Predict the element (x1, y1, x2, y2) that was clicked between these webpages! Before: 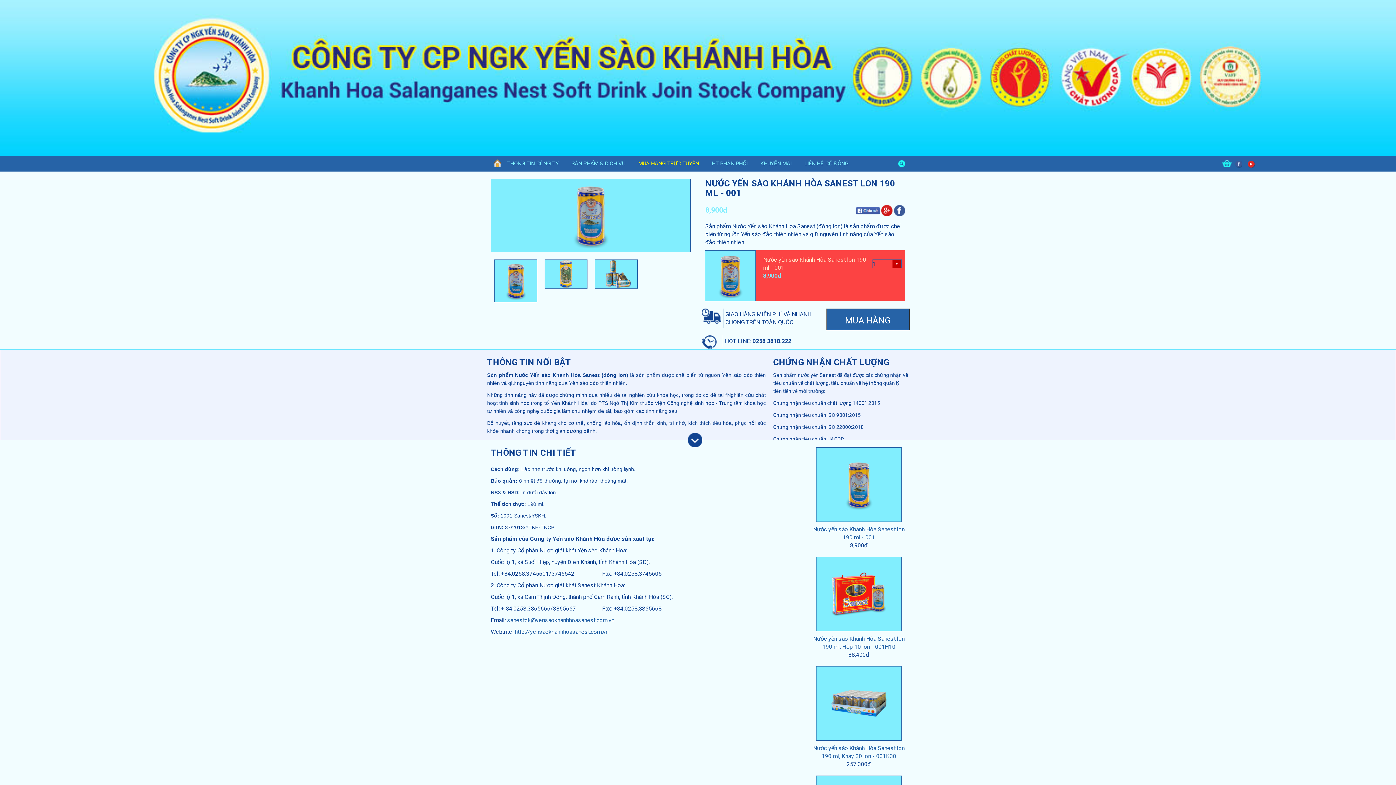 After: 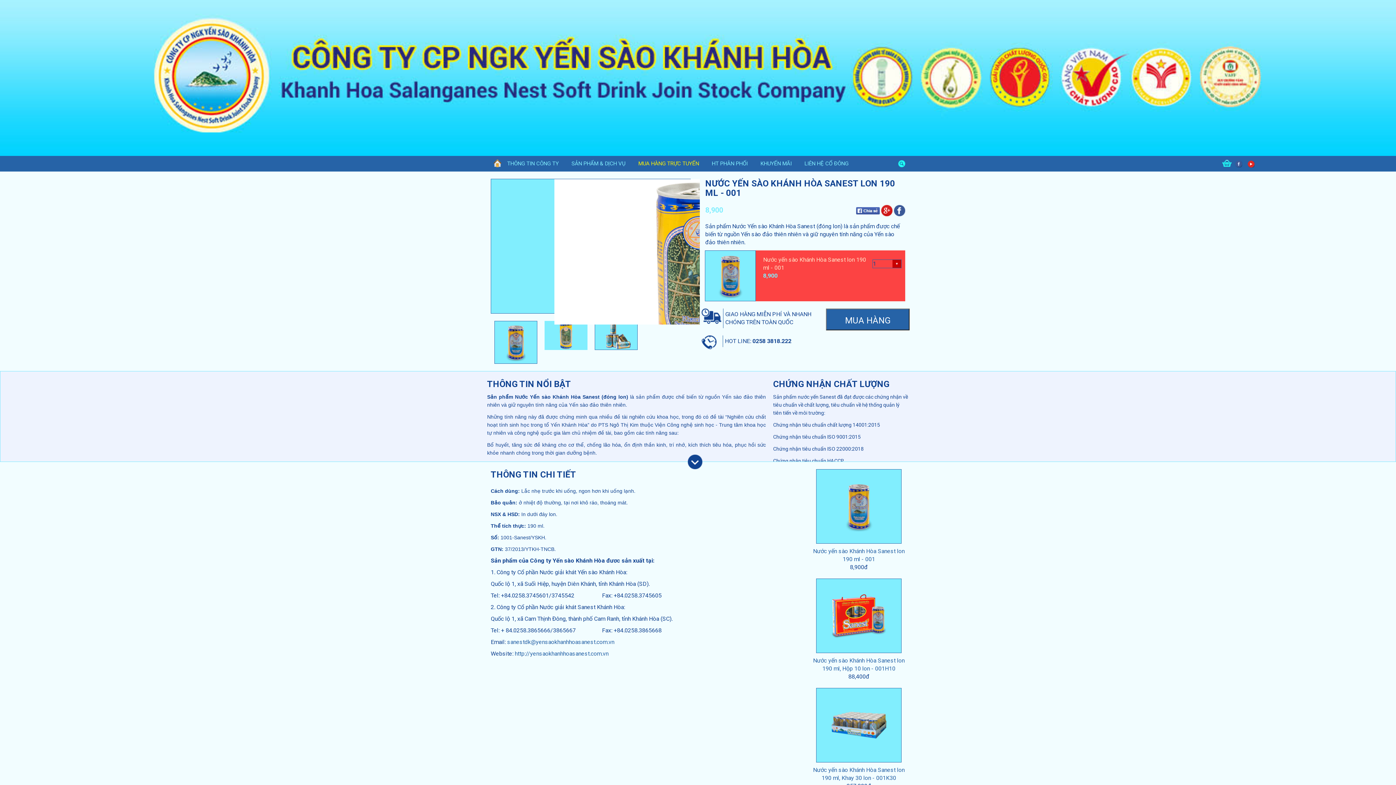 Action: bbox: (545, 260, 587, 288)